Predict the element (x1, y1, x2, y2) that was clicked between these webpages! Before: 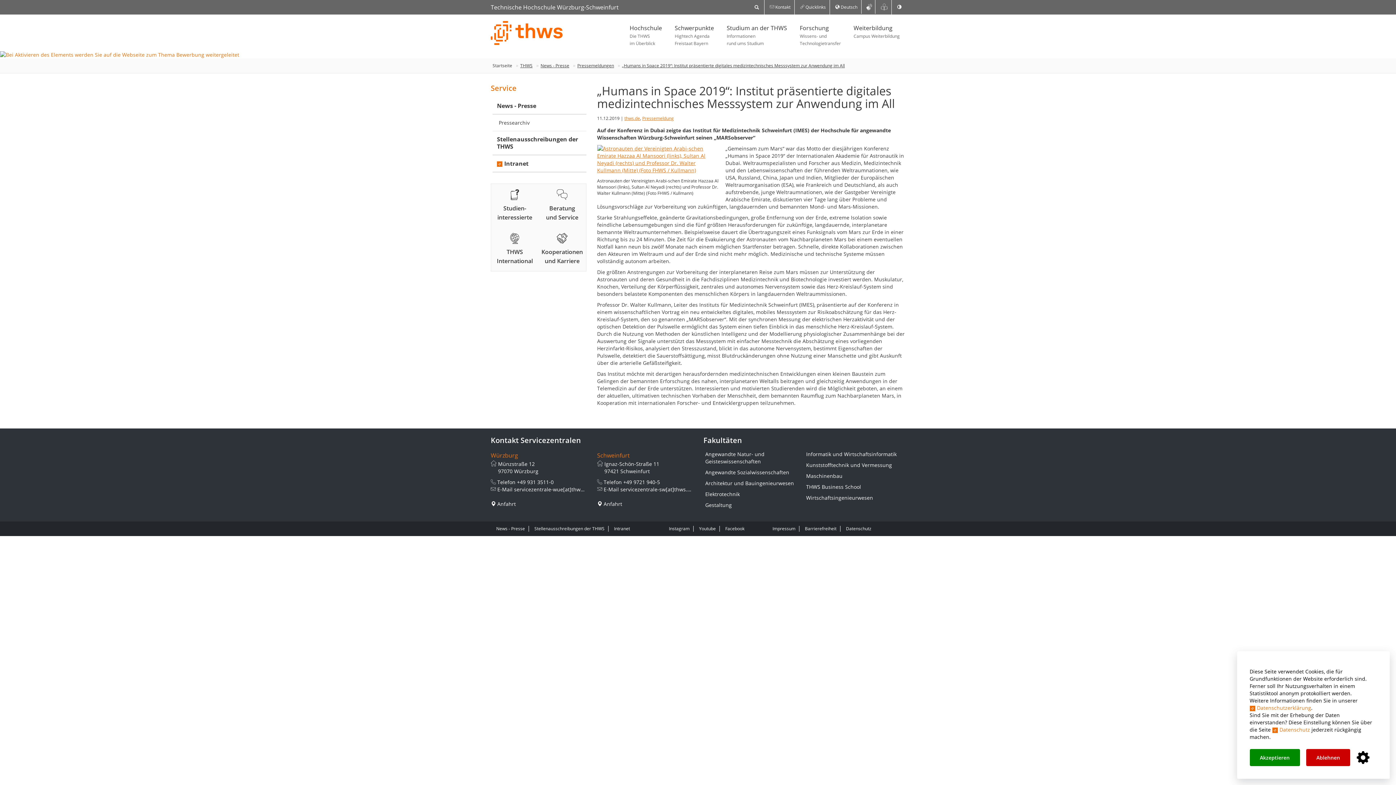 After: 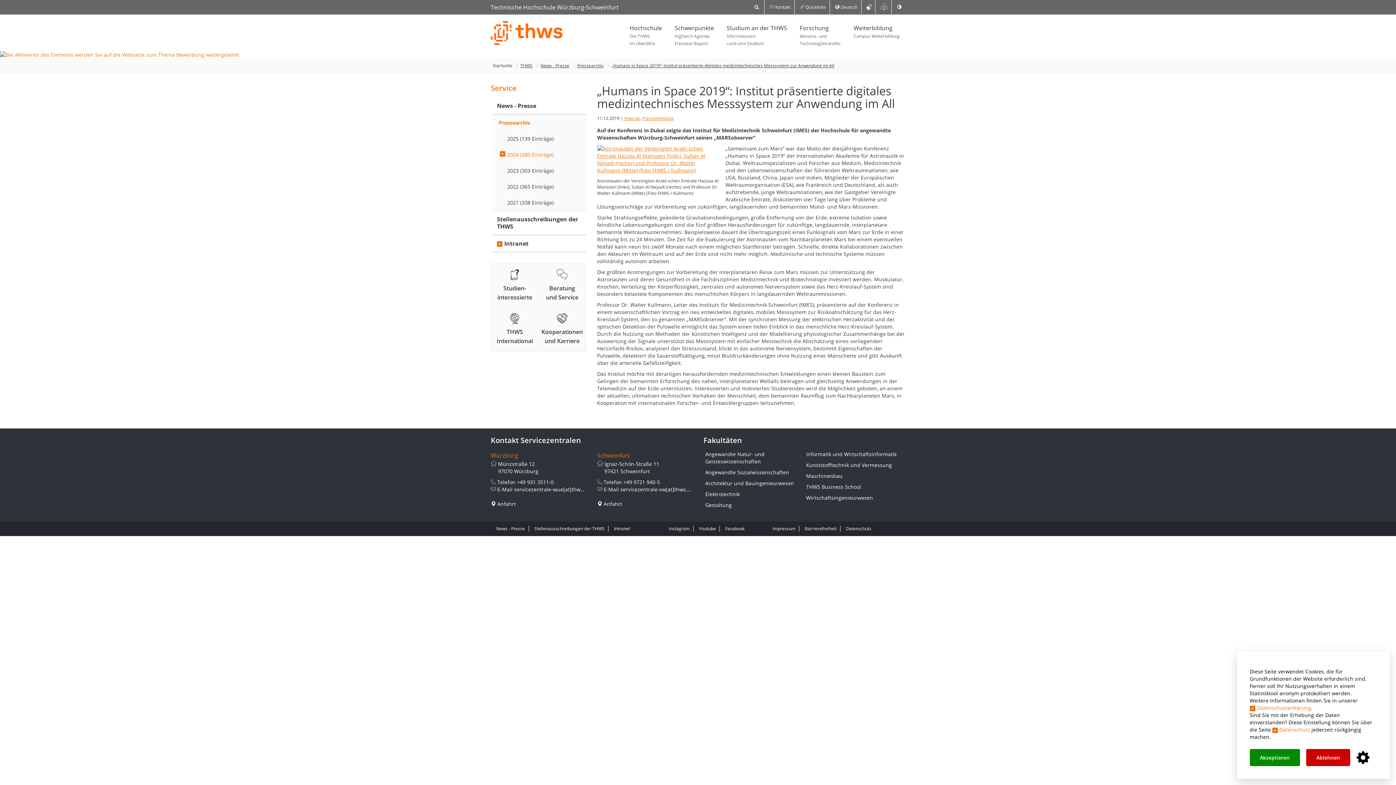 Action: bbox: (624, 115, 640, 121) label: thws.de